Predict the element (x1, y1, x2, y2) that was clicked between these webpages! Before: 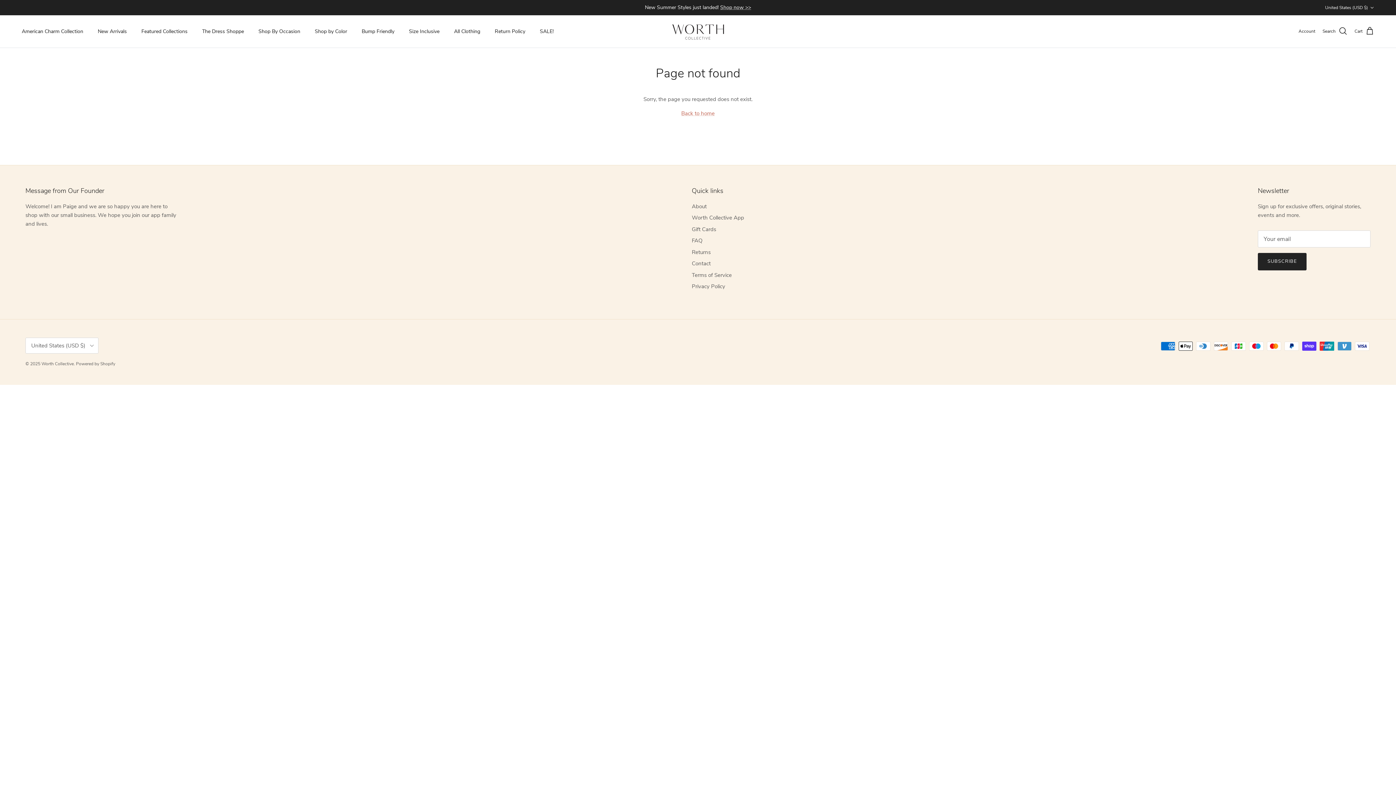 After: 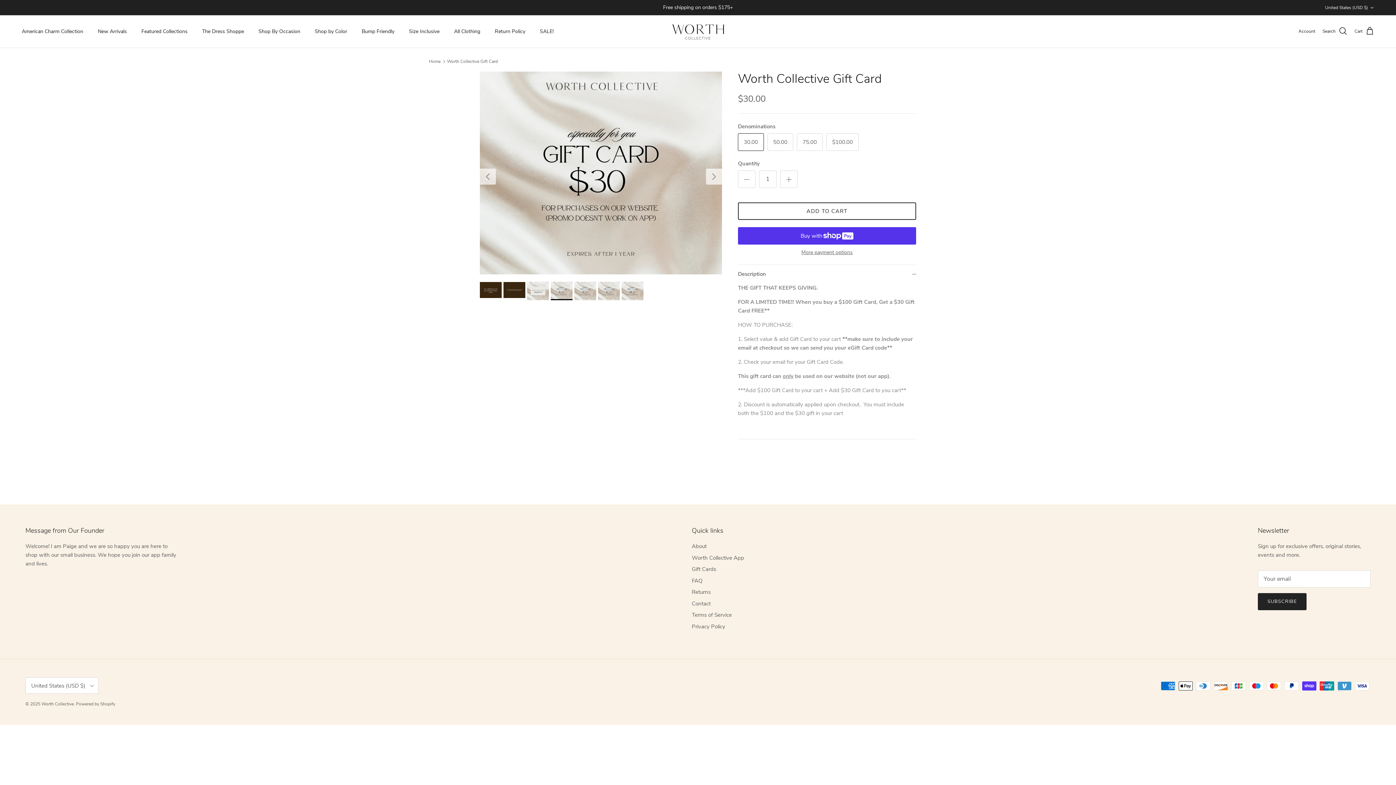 Action: label: Gift Cards bbox: (692, 225, 716, 232)